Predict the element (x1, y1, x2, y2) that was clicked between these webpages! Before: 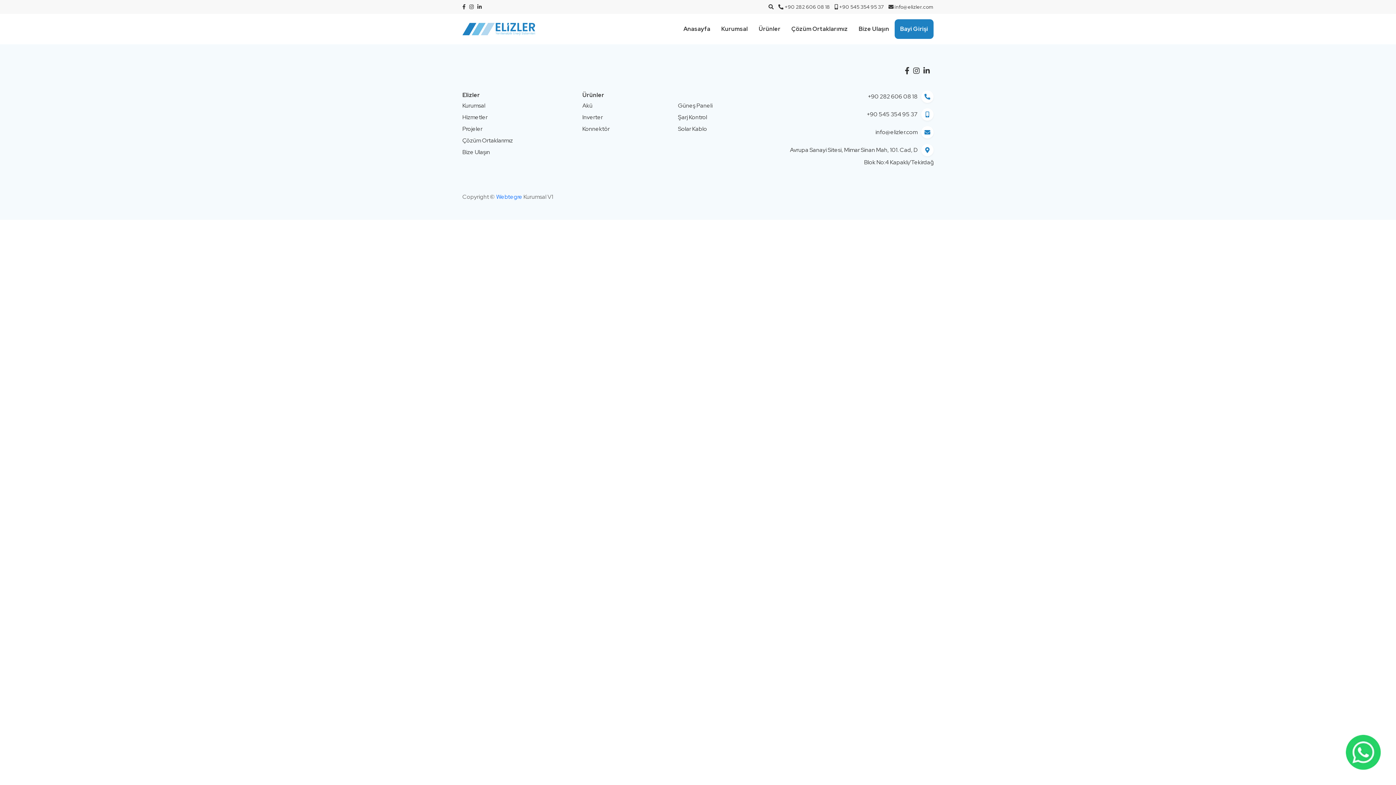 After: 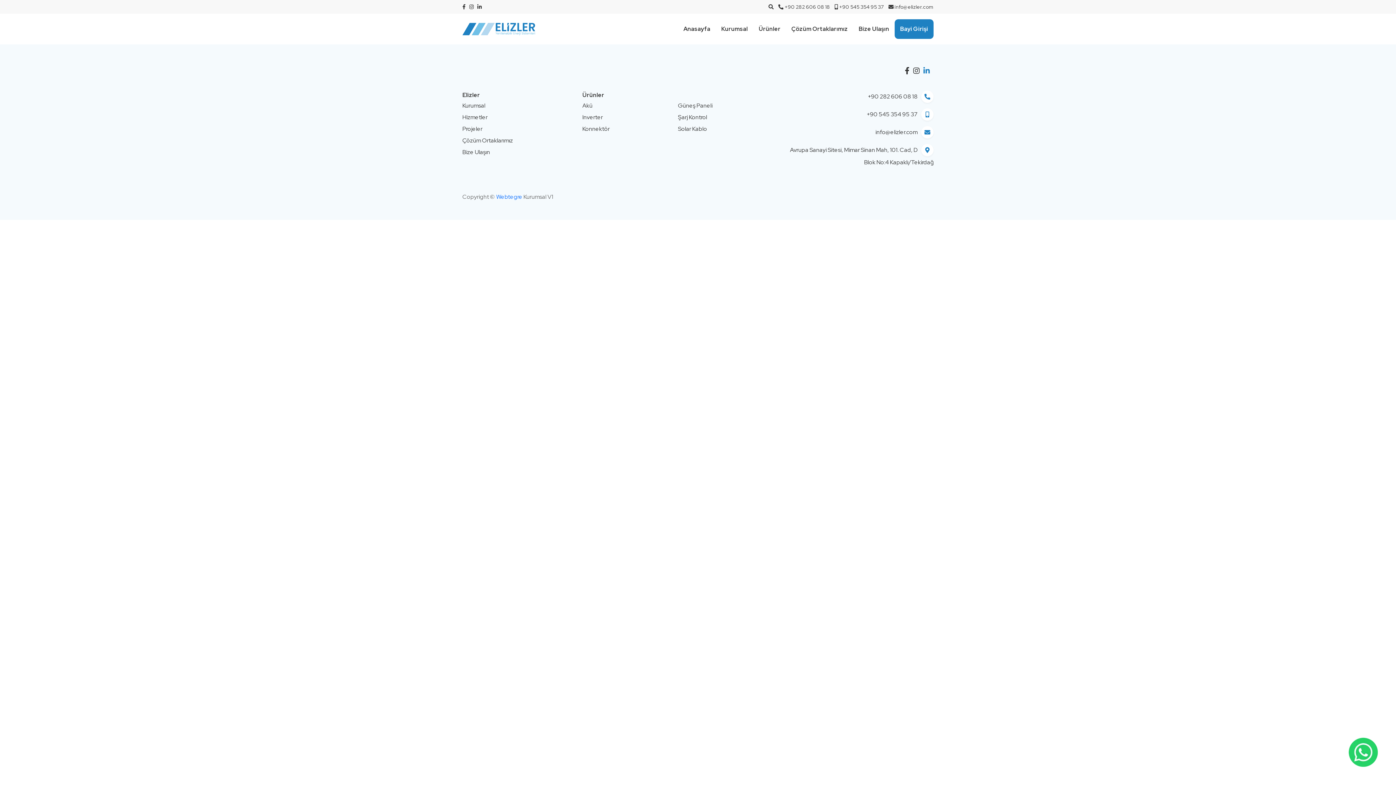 Action: bbox: (923, 63, 930, 77)